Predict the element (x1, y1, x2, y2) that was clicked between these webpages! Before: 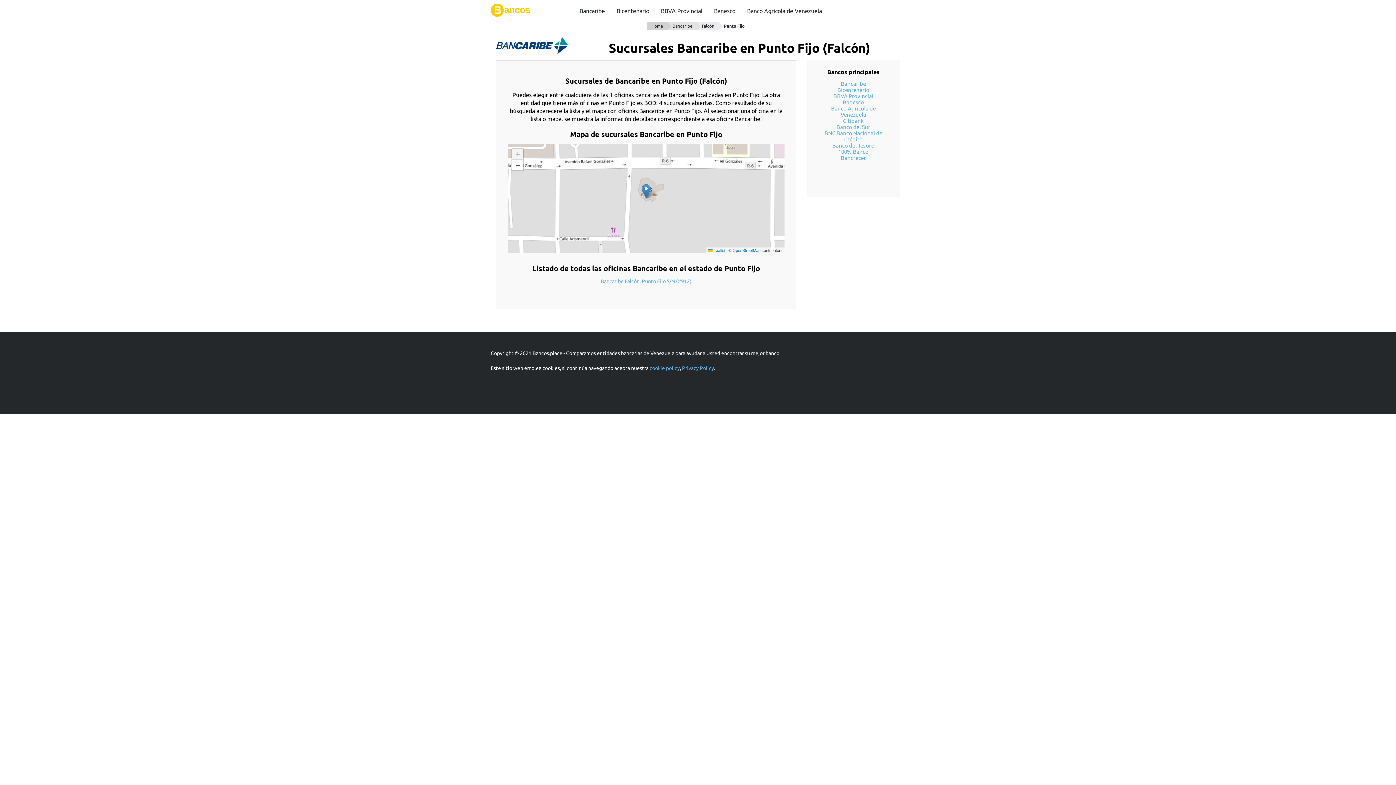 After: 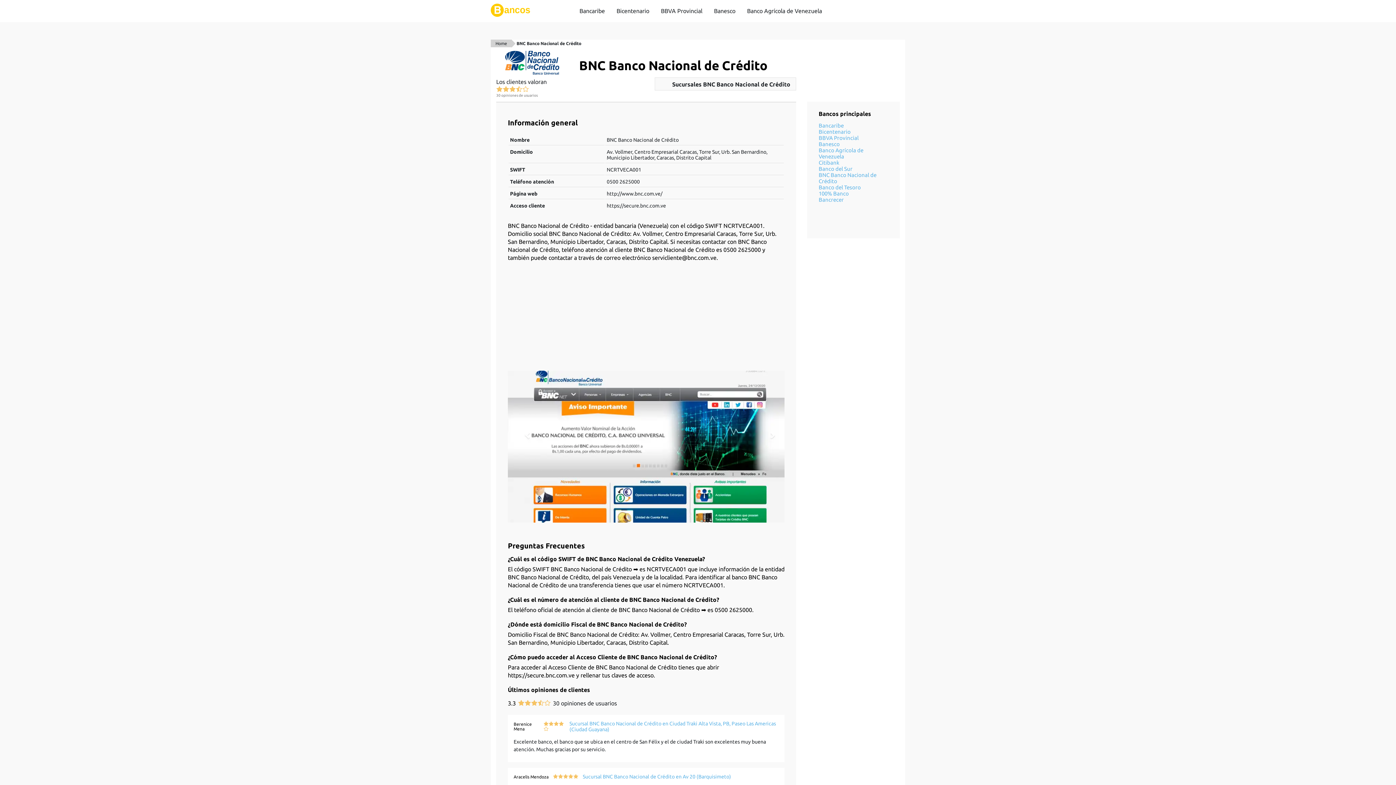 Action: label: BNC Banco Nacional de Crédito bbox: (824, 130, 882, 142)